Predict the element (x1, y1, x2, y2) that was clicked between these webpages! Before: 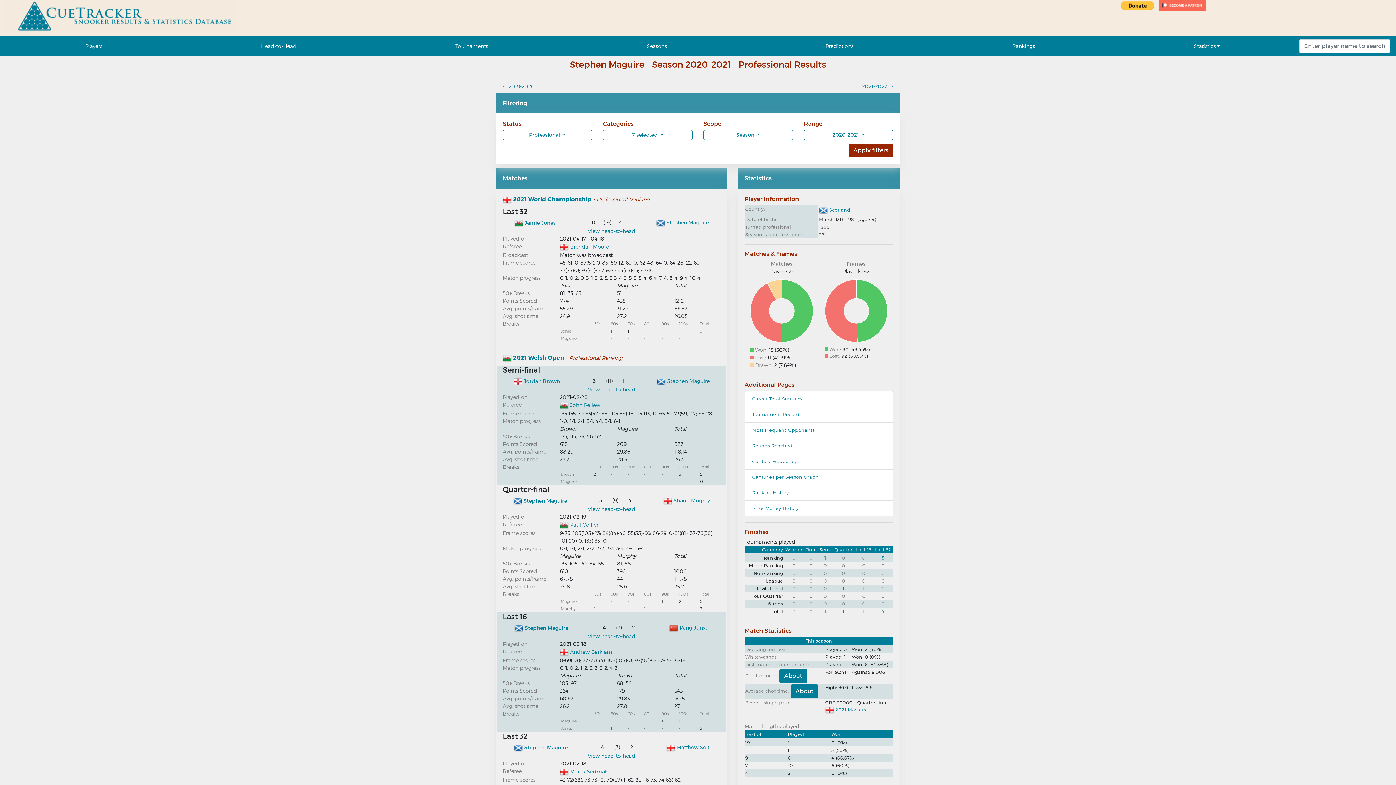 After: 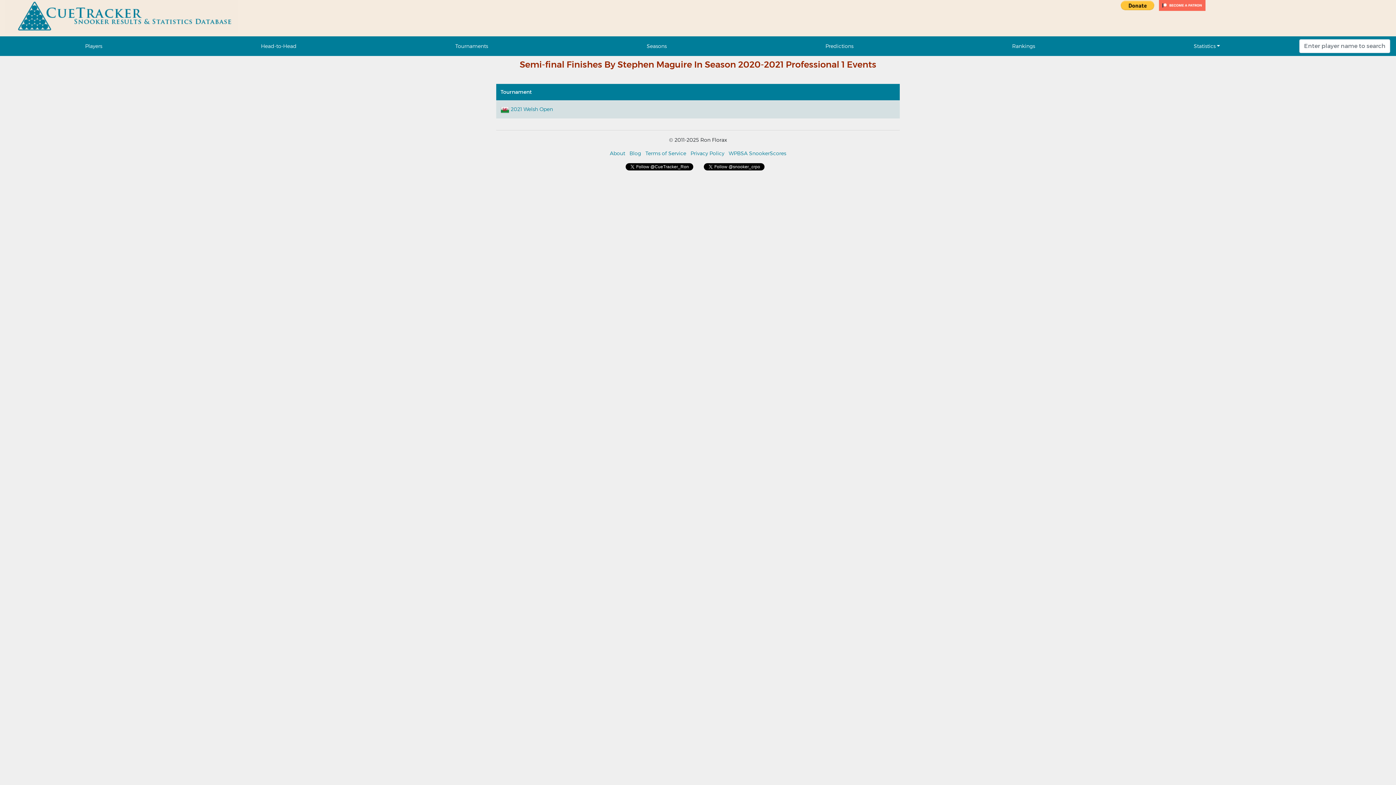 Action: bbox: (824, 609, 826, 614) label: 1